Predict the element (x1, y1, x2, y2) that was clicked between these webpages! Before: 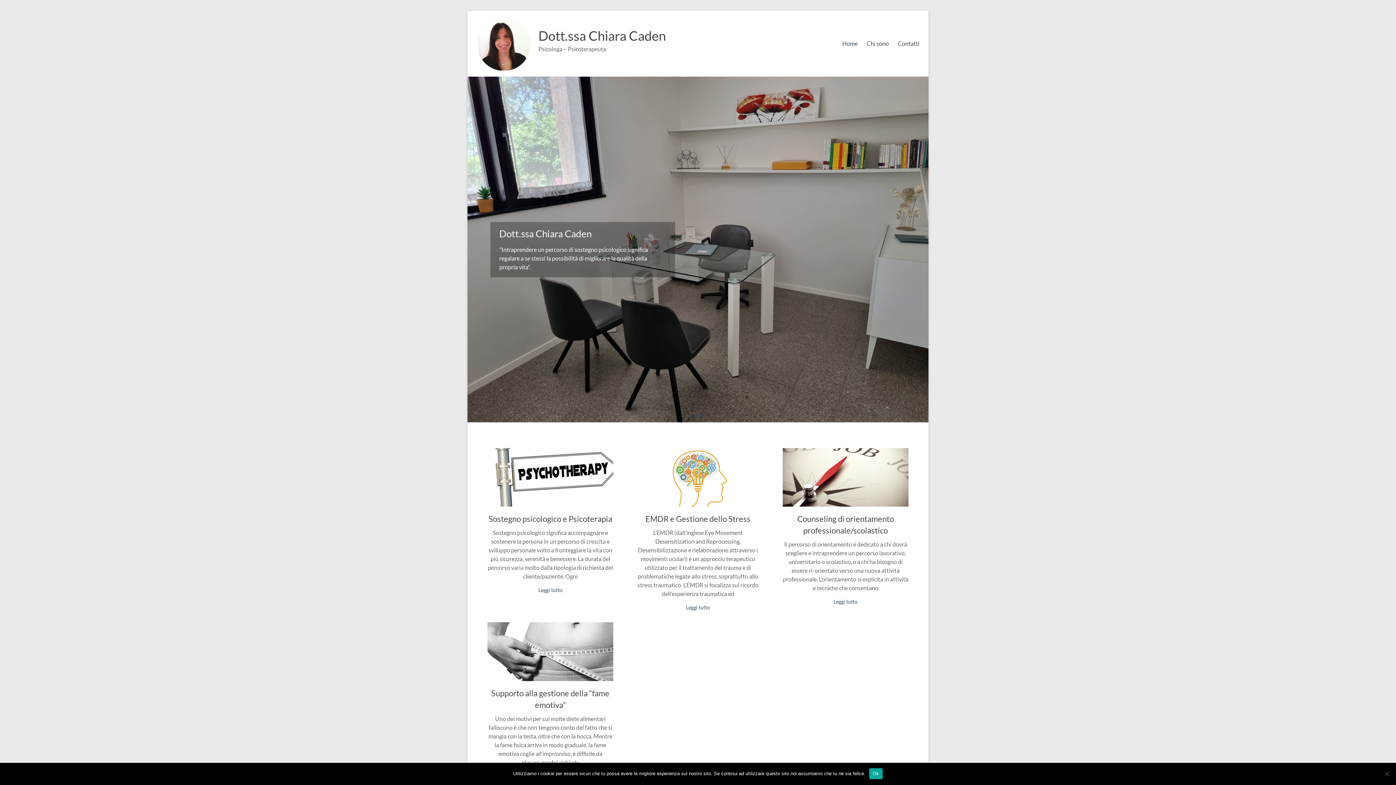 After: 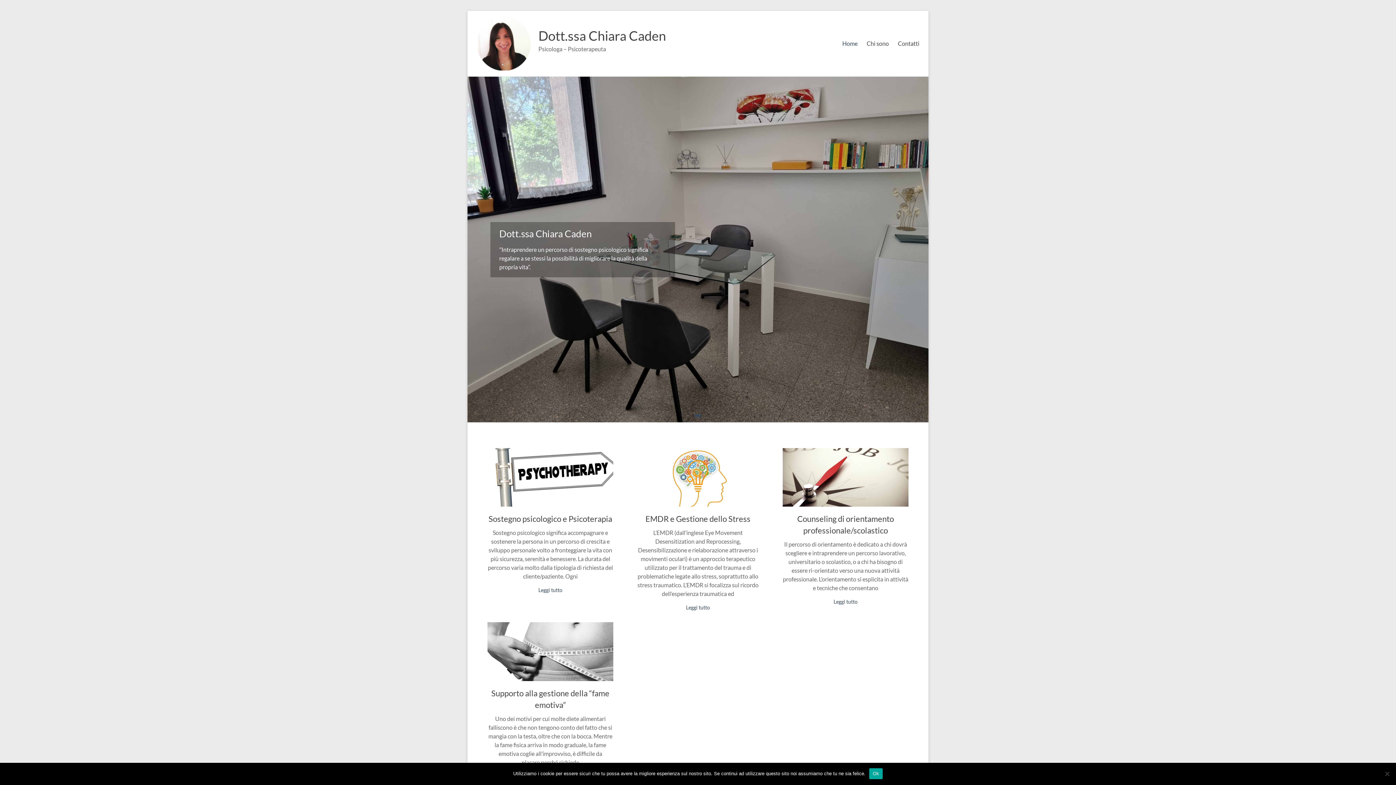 Action: bbox: (476, 16, 531, 23)